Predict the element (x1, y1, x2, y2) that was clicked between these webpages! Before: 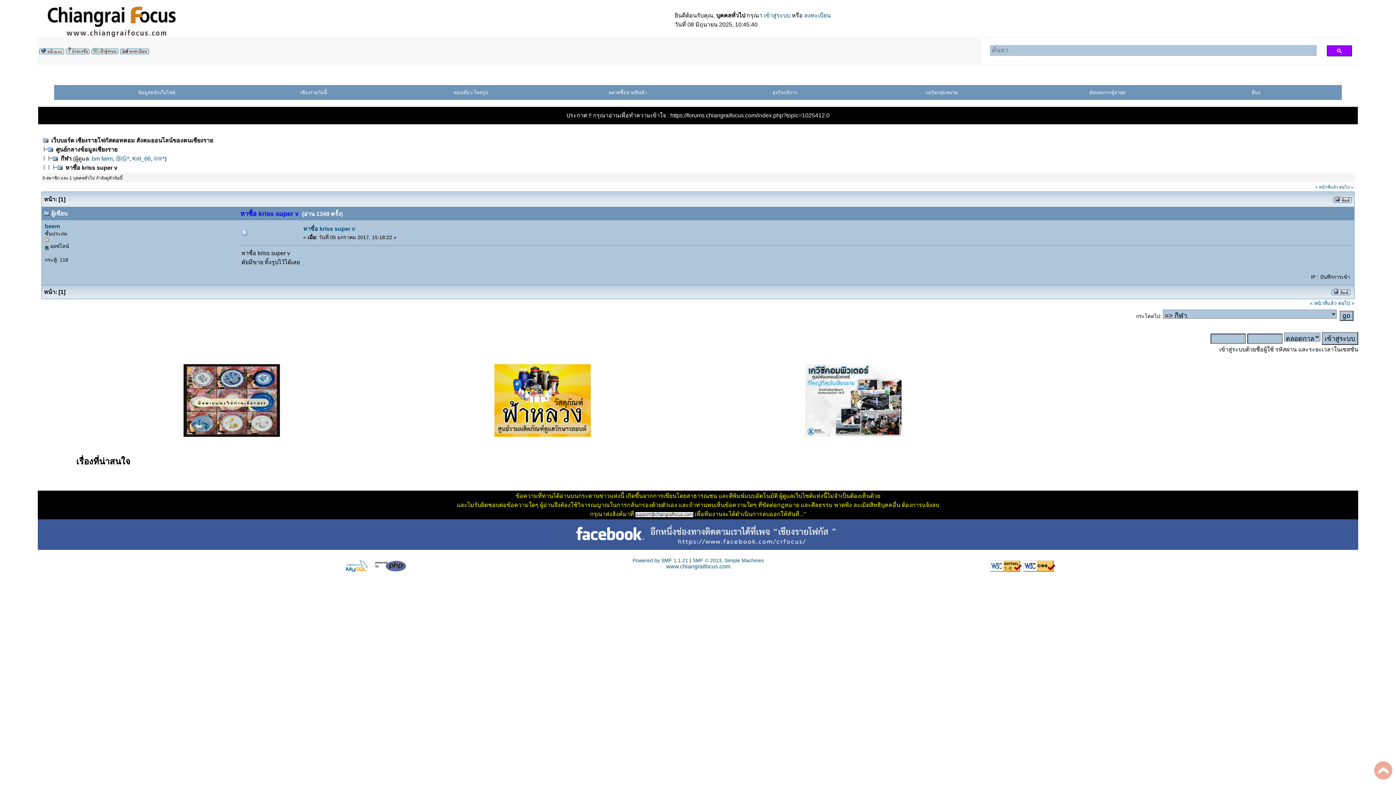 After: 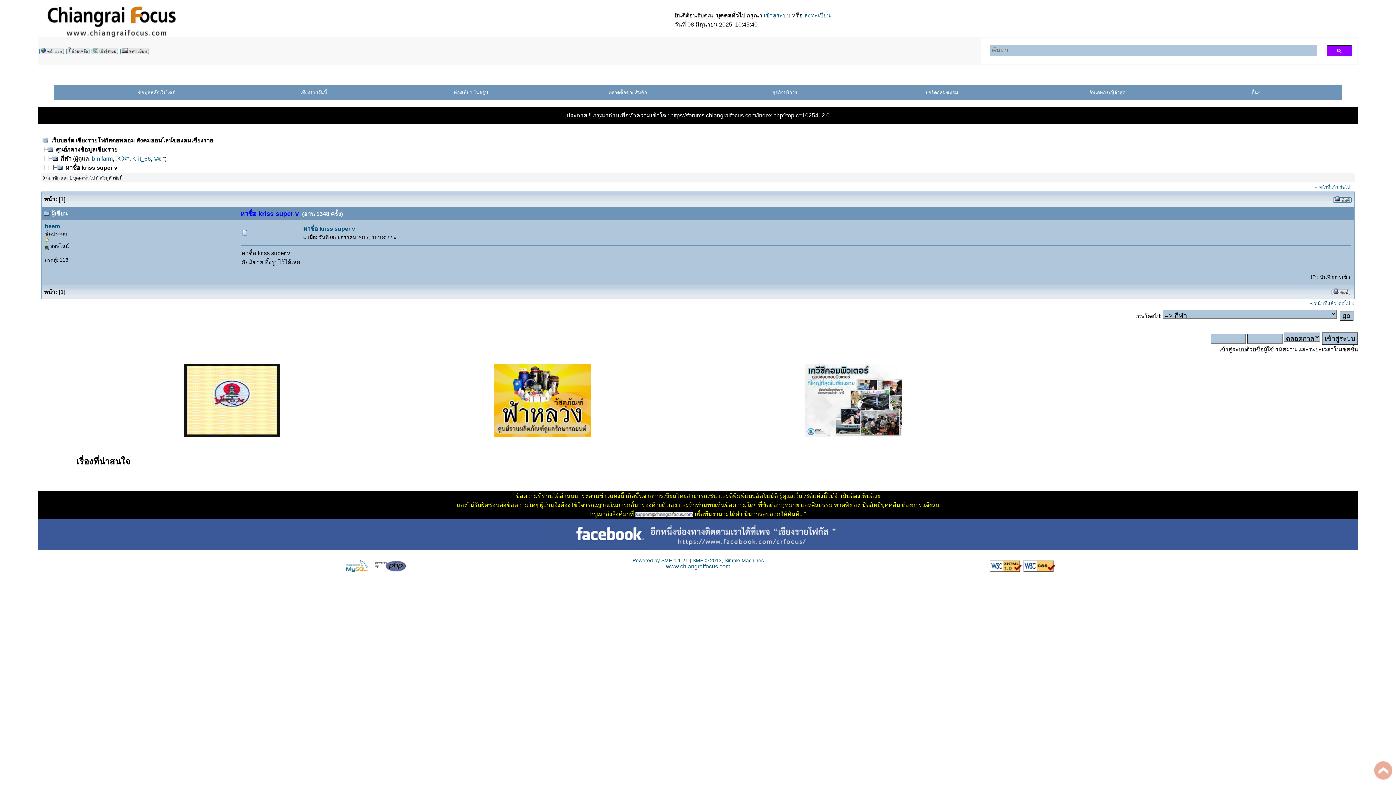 Action: bbox: (990, 566, 1022, 573)